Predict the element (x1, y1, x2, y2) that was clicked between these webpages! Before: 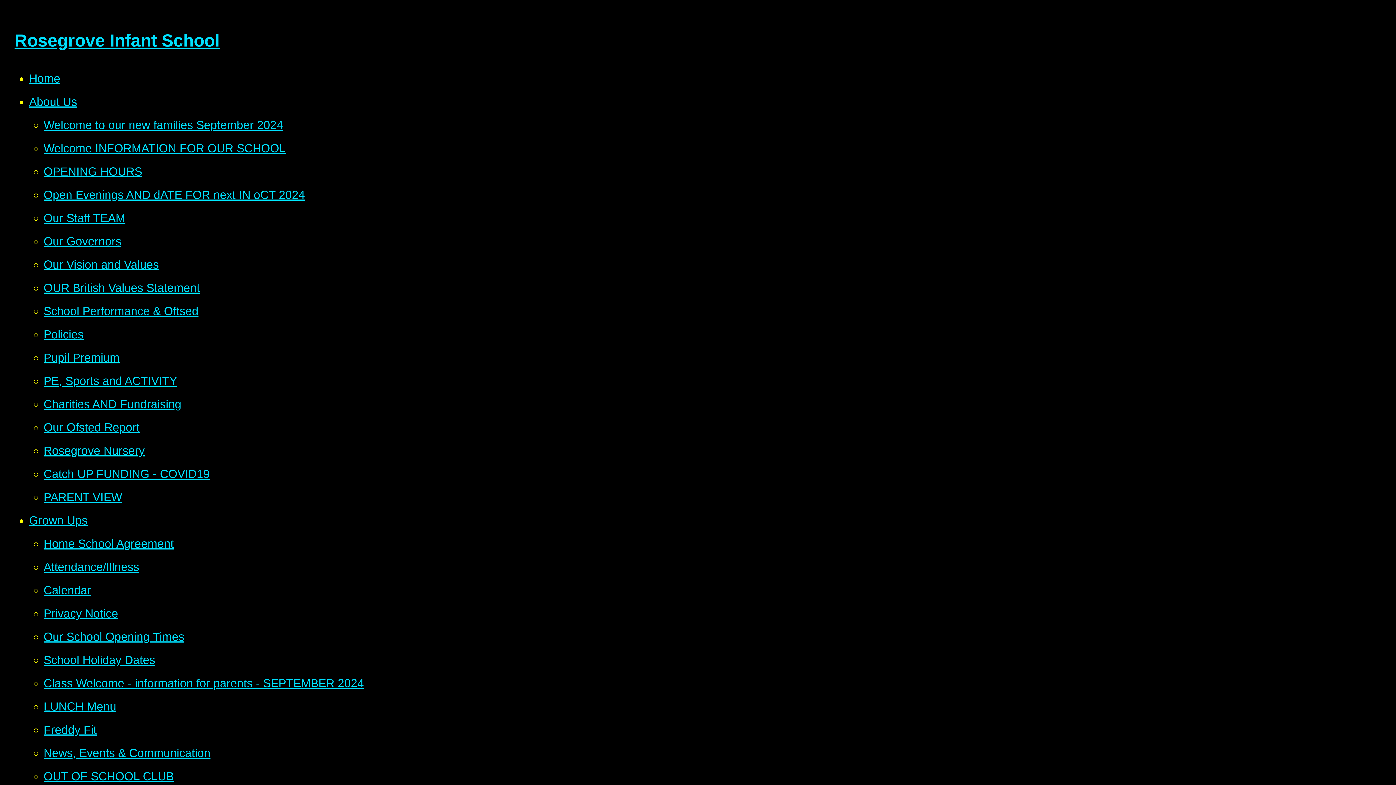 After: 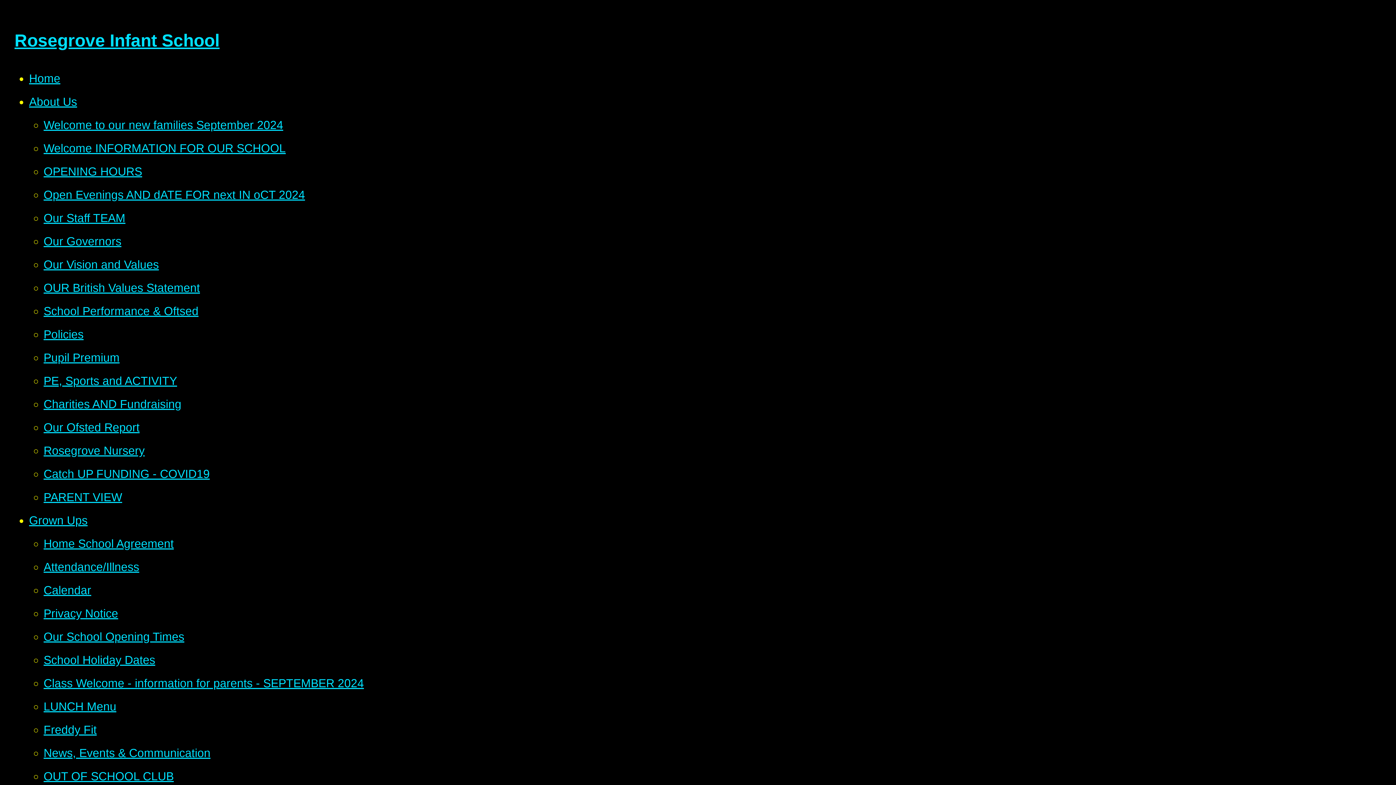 Action: bbox: (43, 746, 210, 759) label: News, Events & Communication